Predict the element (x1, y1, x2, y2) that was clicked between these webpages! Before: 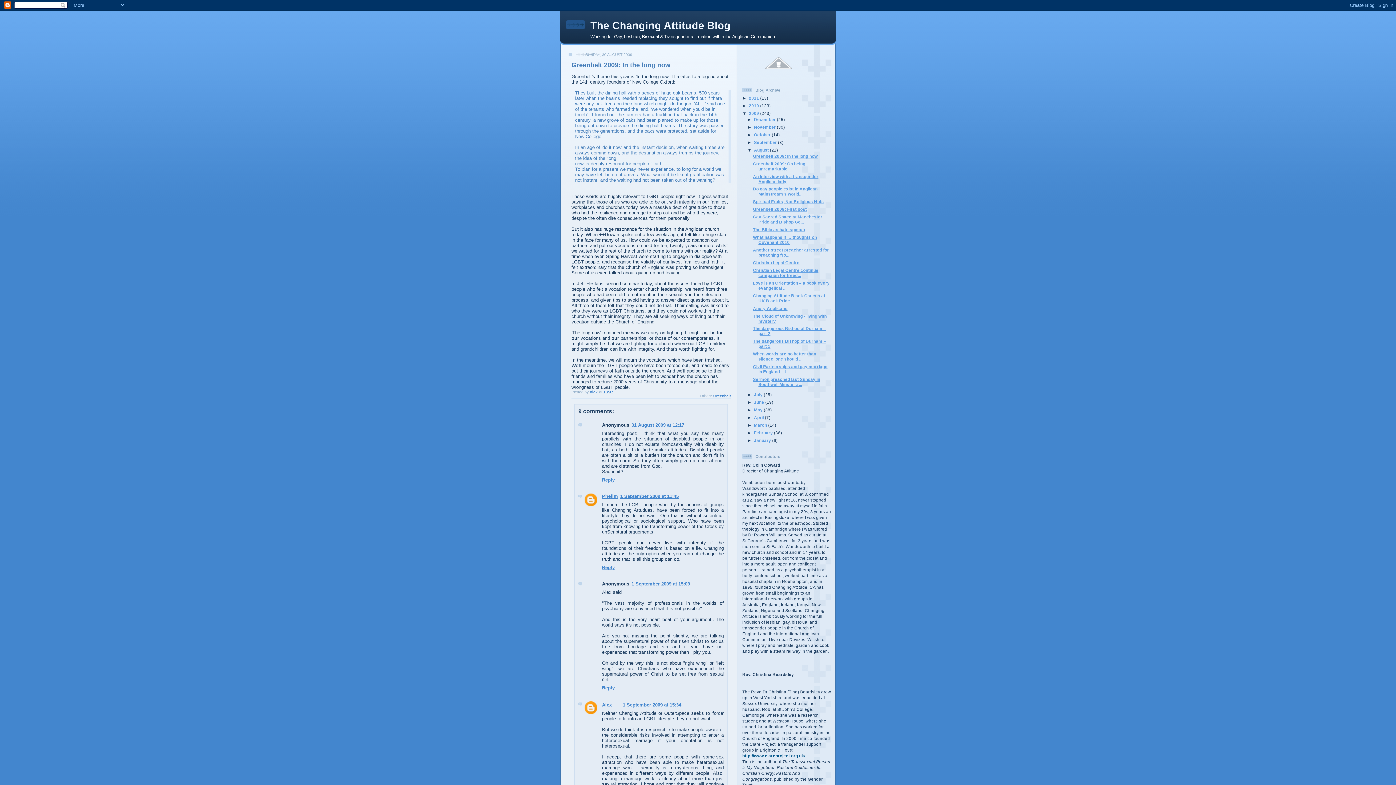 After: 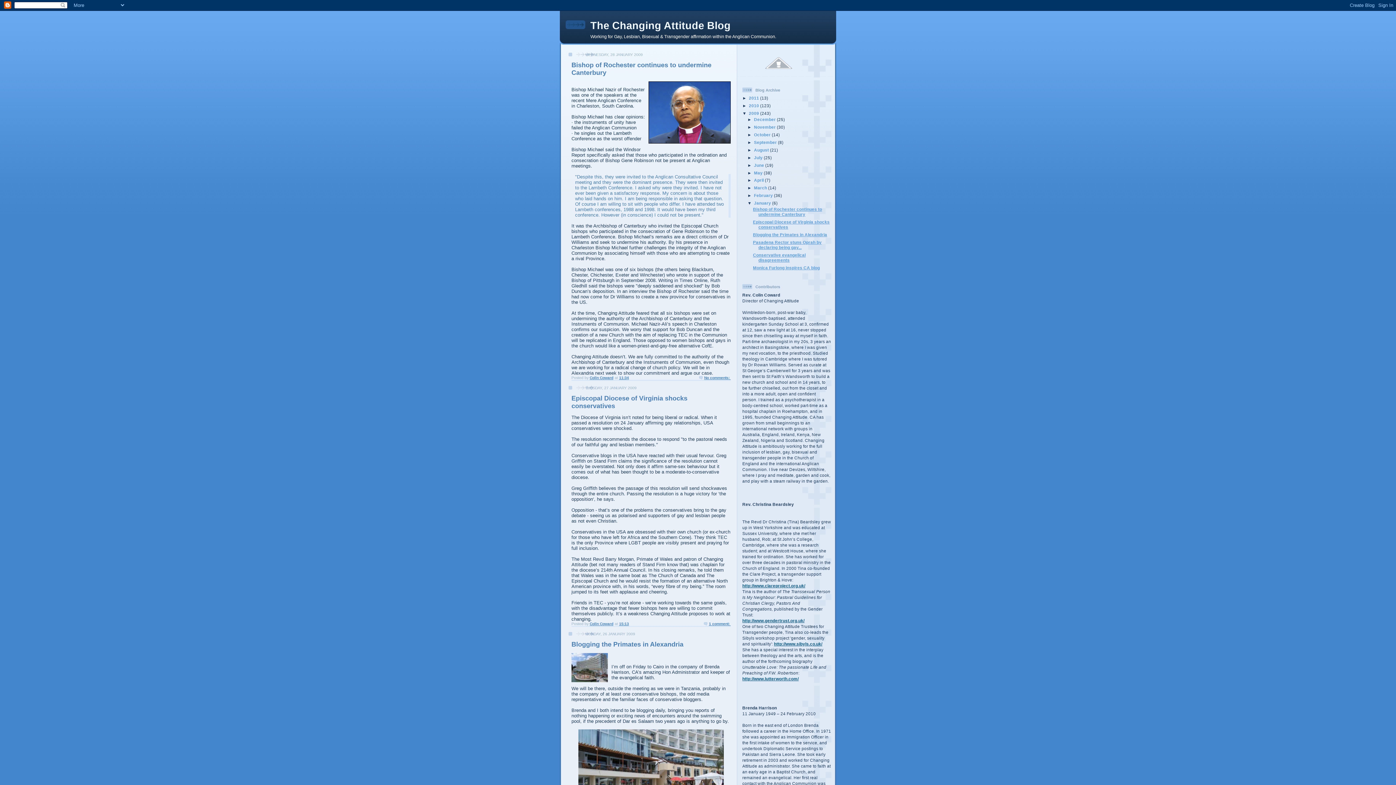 Action: label: January  bbox: (754, 438, 772, 442)